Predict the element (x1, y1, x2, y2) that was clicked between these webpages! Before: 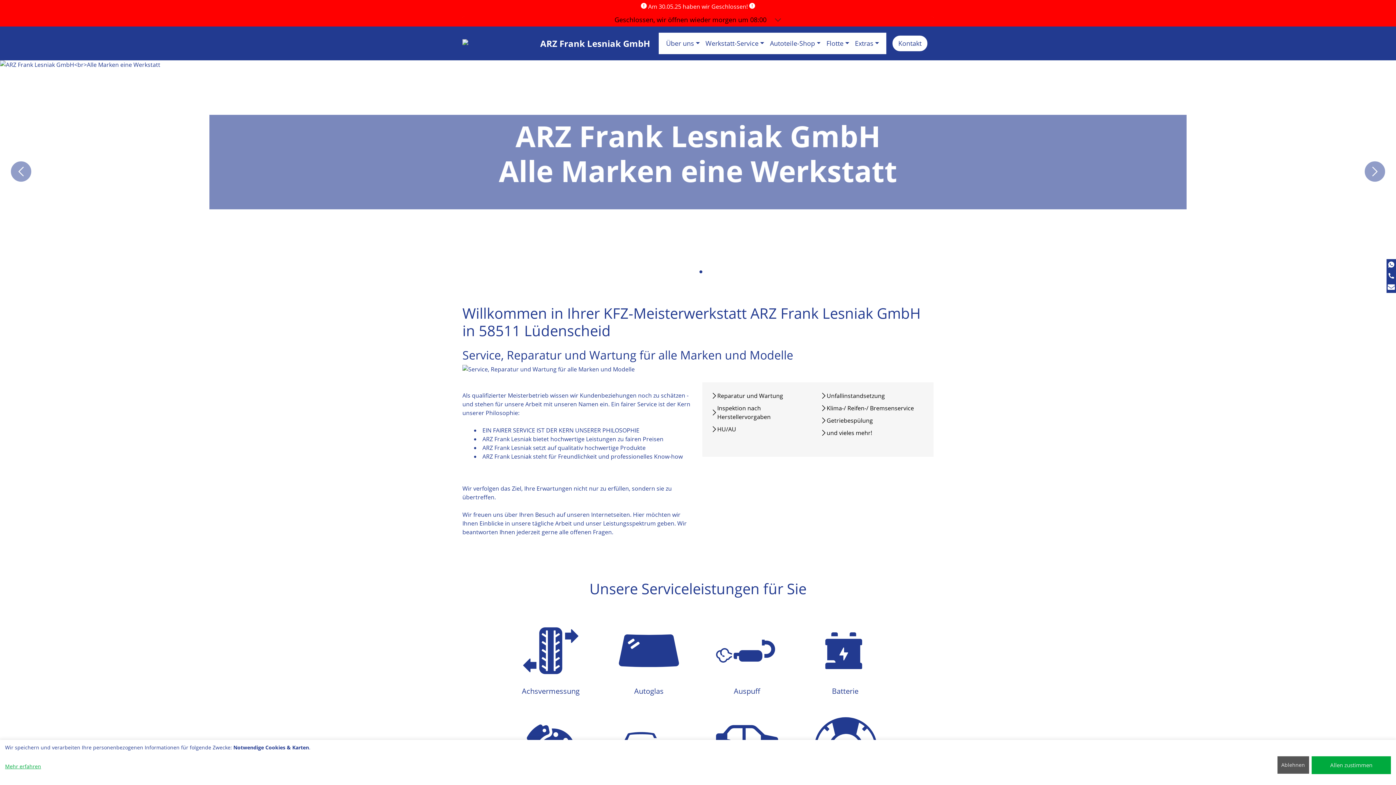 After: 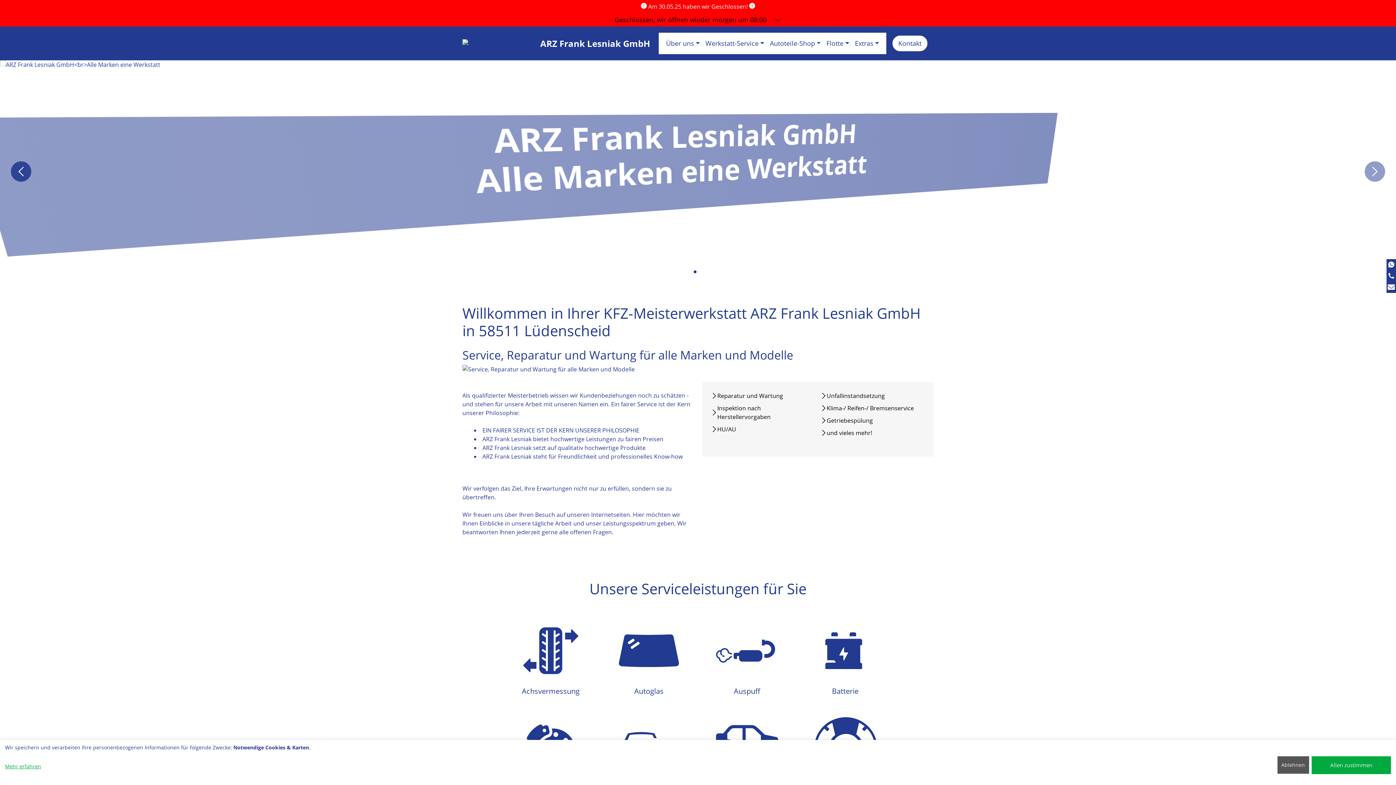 Action: bbox: (10, 161, 31, 181) label: Previous slide